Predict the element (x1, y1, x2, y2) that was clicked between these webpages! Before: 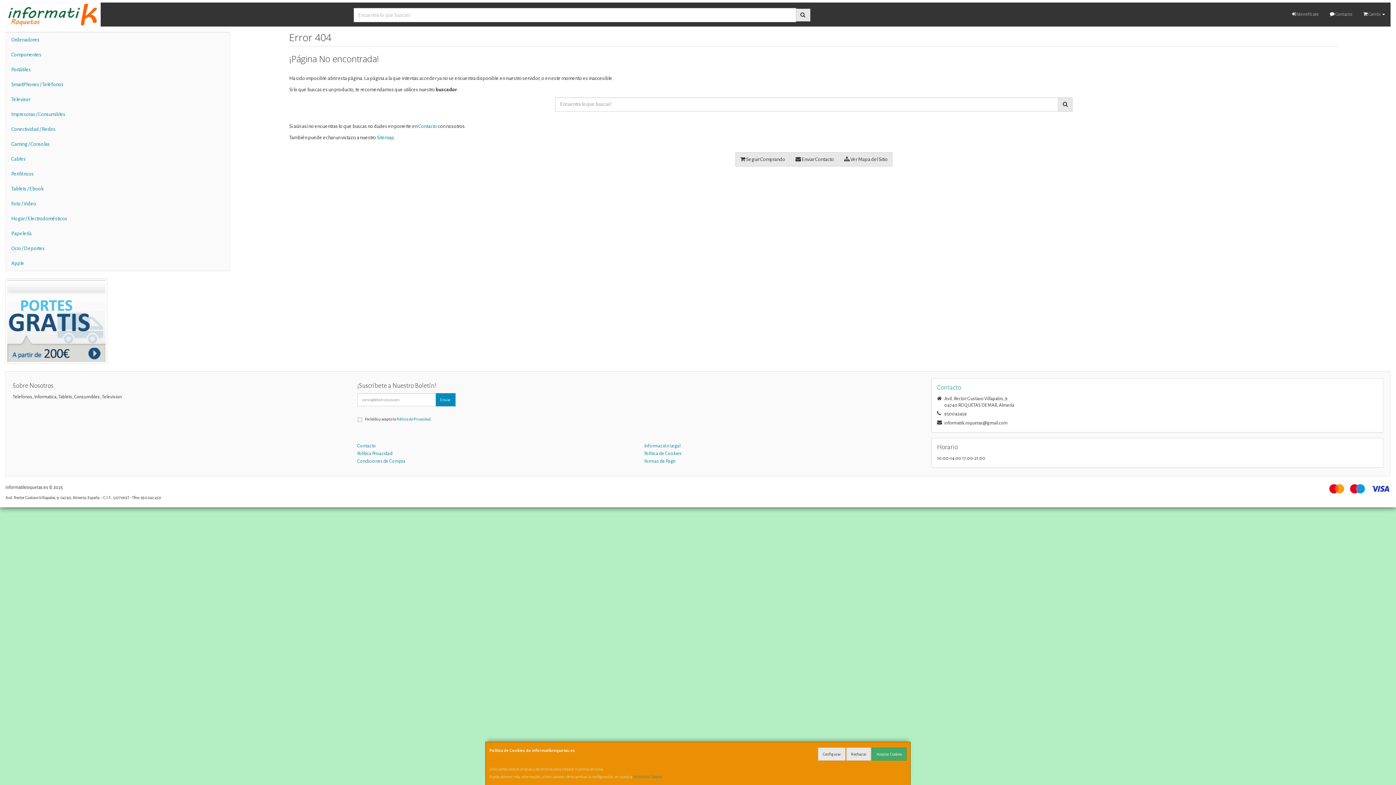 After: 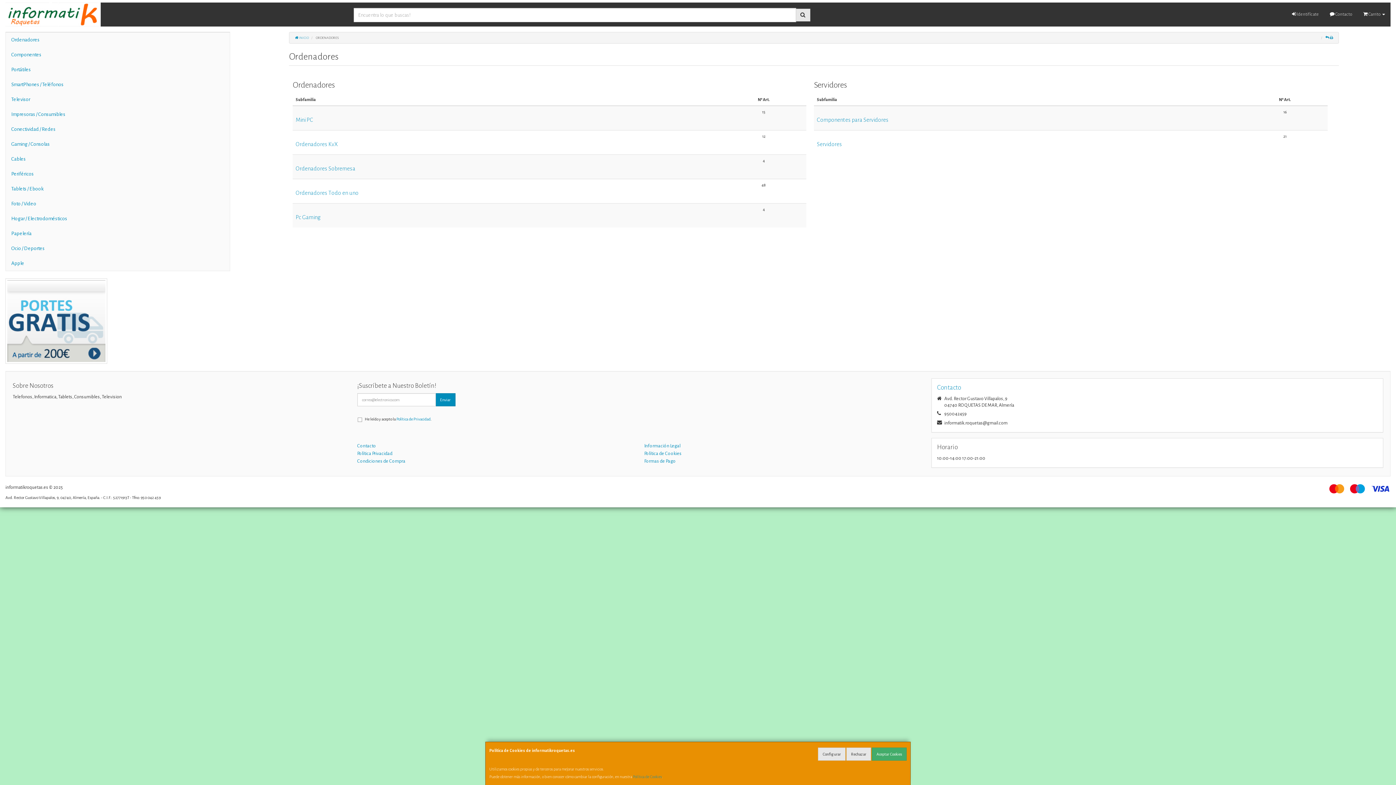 Action: bbox: (5, 32, 229, 47) label: Ordenadores